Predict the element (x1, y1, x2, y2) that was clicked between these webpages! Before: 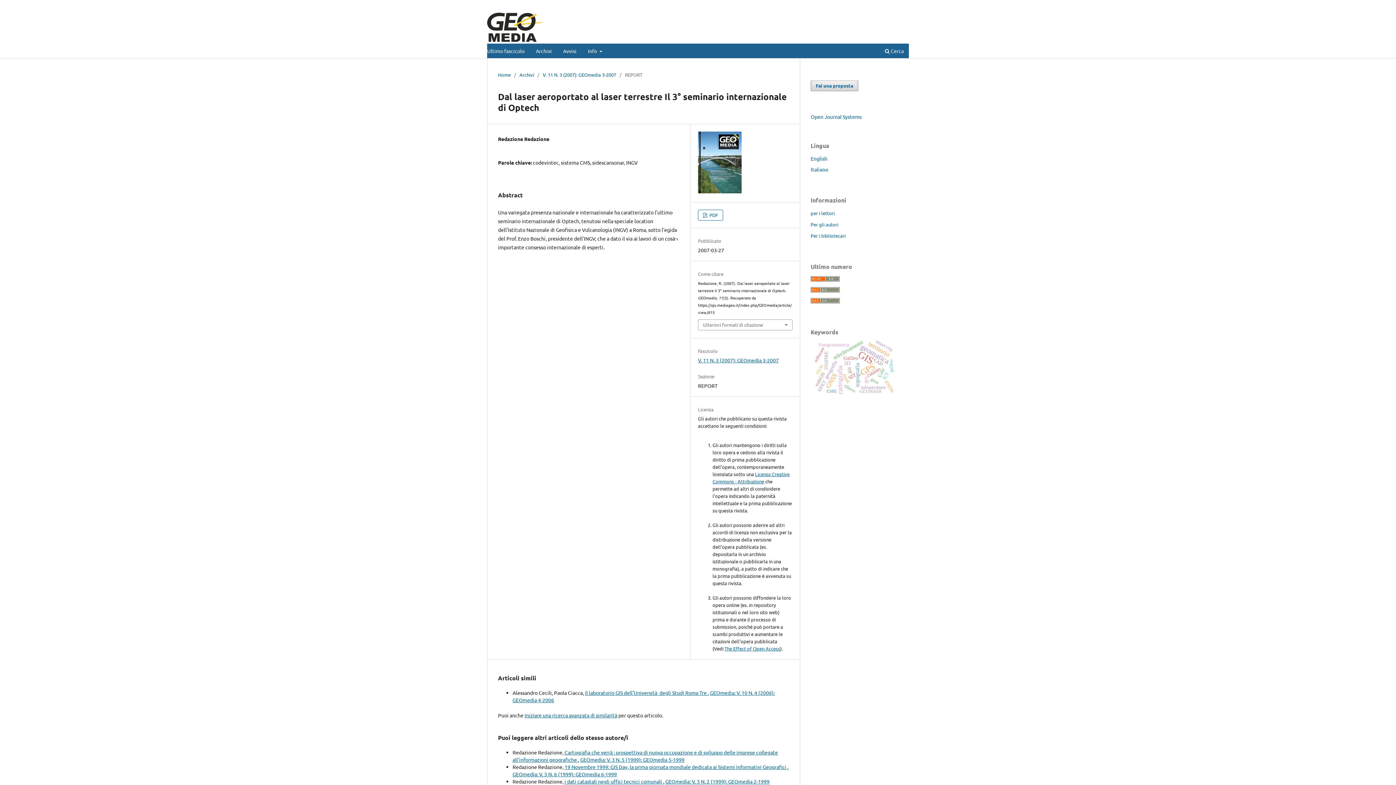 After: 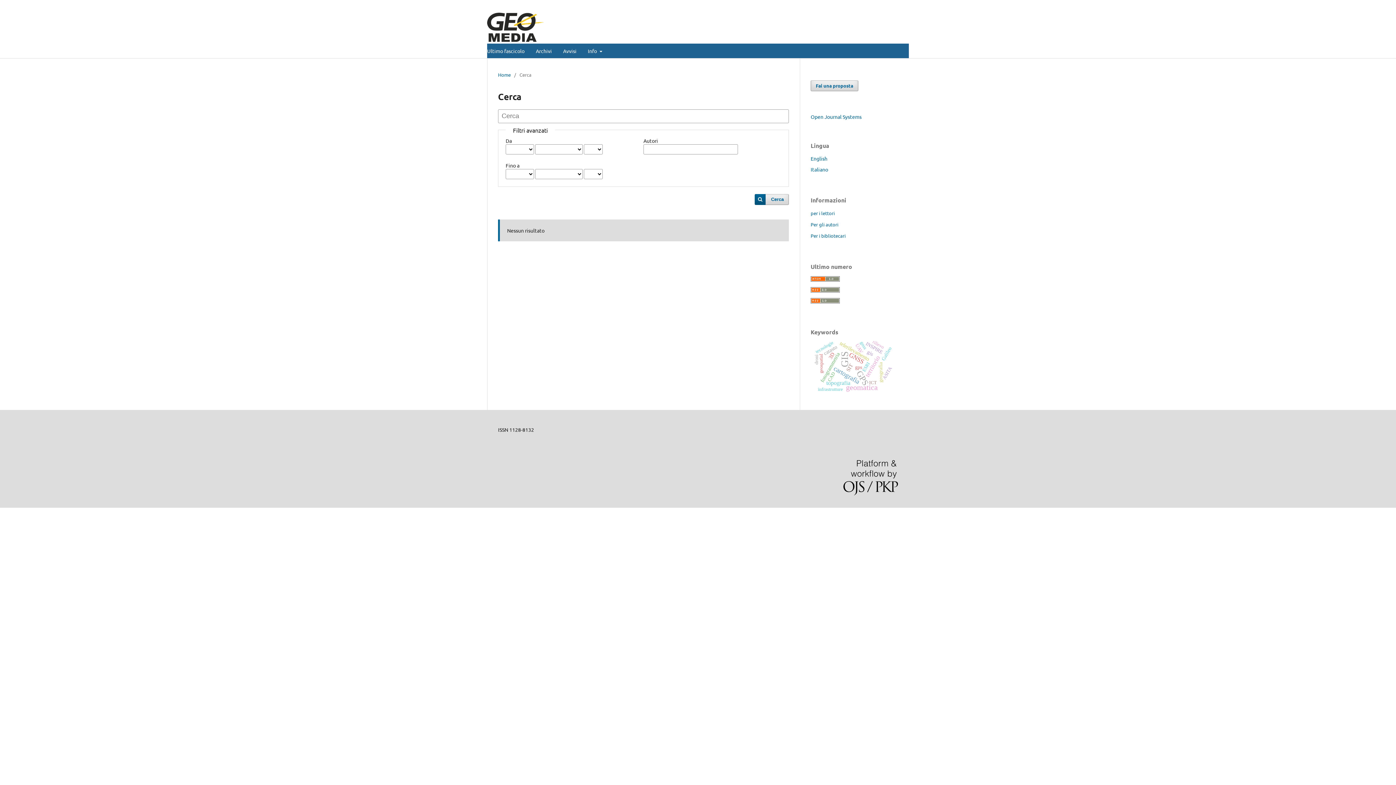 Action: label:  Cerca bbox: (882, 45, 906, 58)